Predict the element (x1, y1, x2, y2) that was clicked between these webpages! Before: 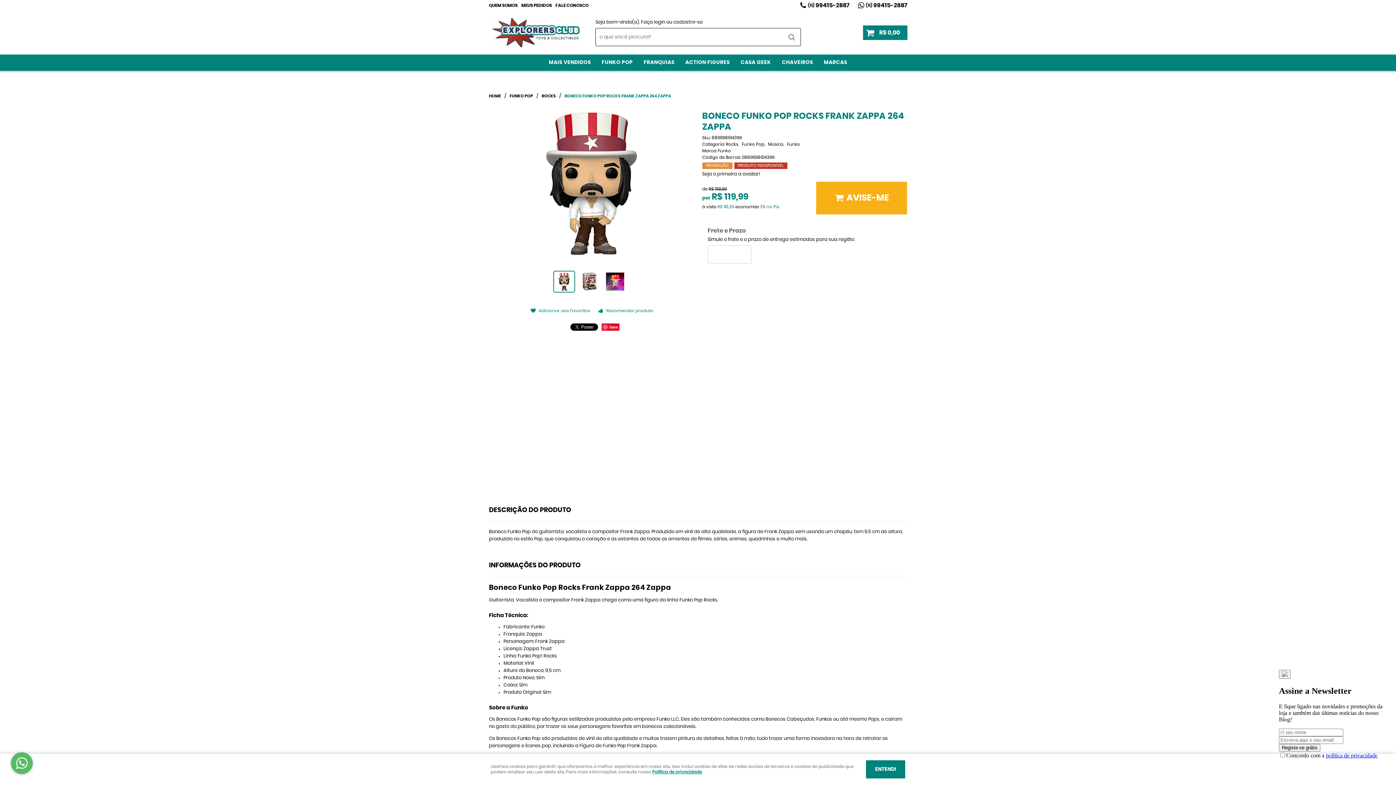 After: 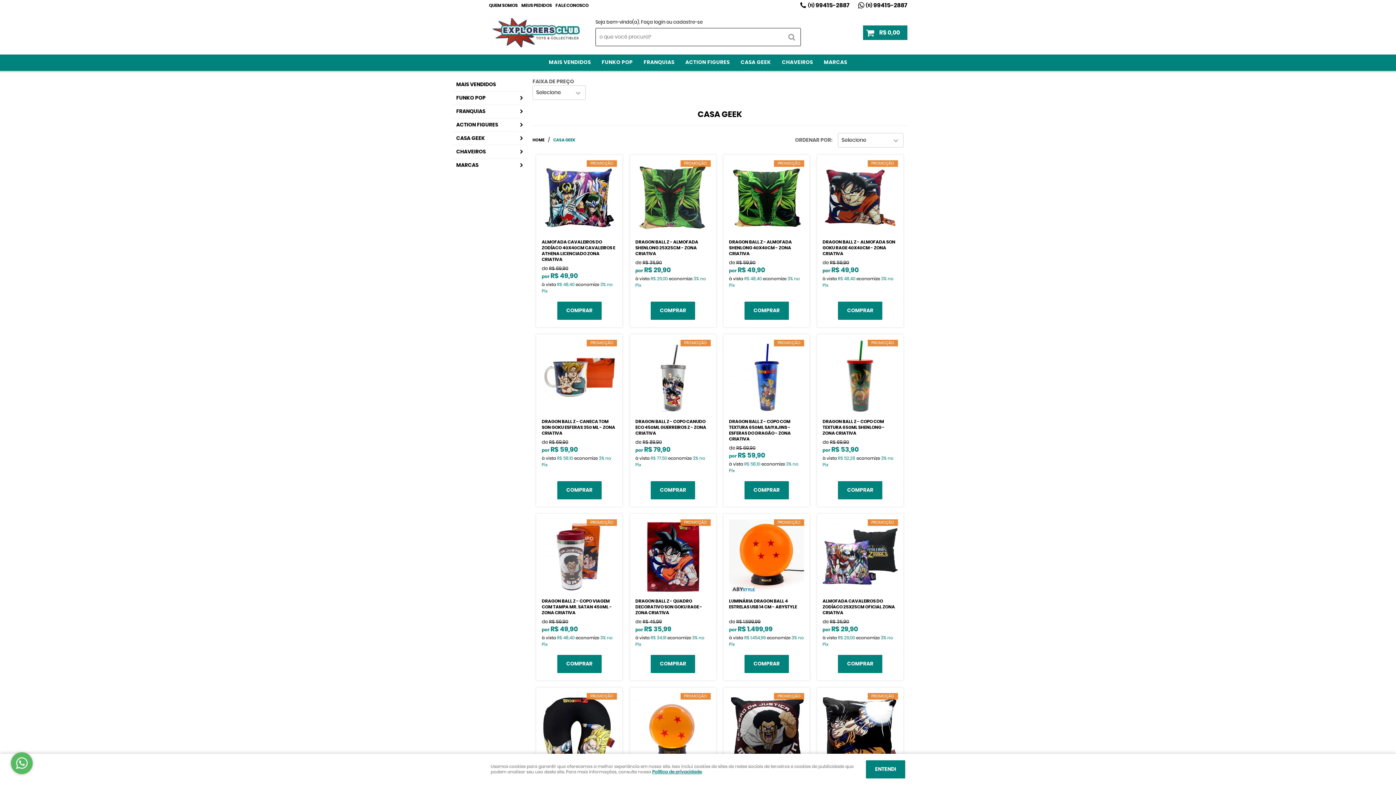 Action: label: CASA GEEK bbox: (735, 54, 776, 70)